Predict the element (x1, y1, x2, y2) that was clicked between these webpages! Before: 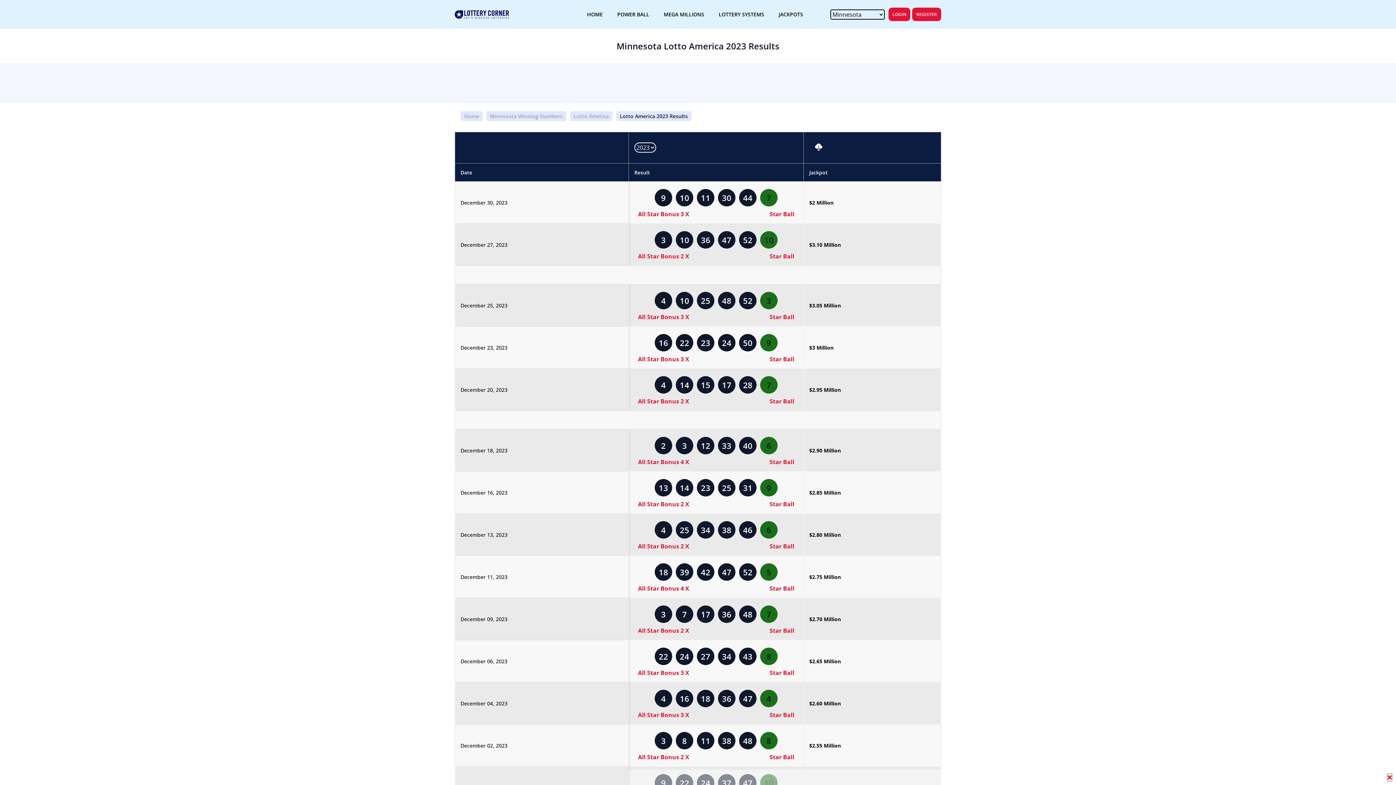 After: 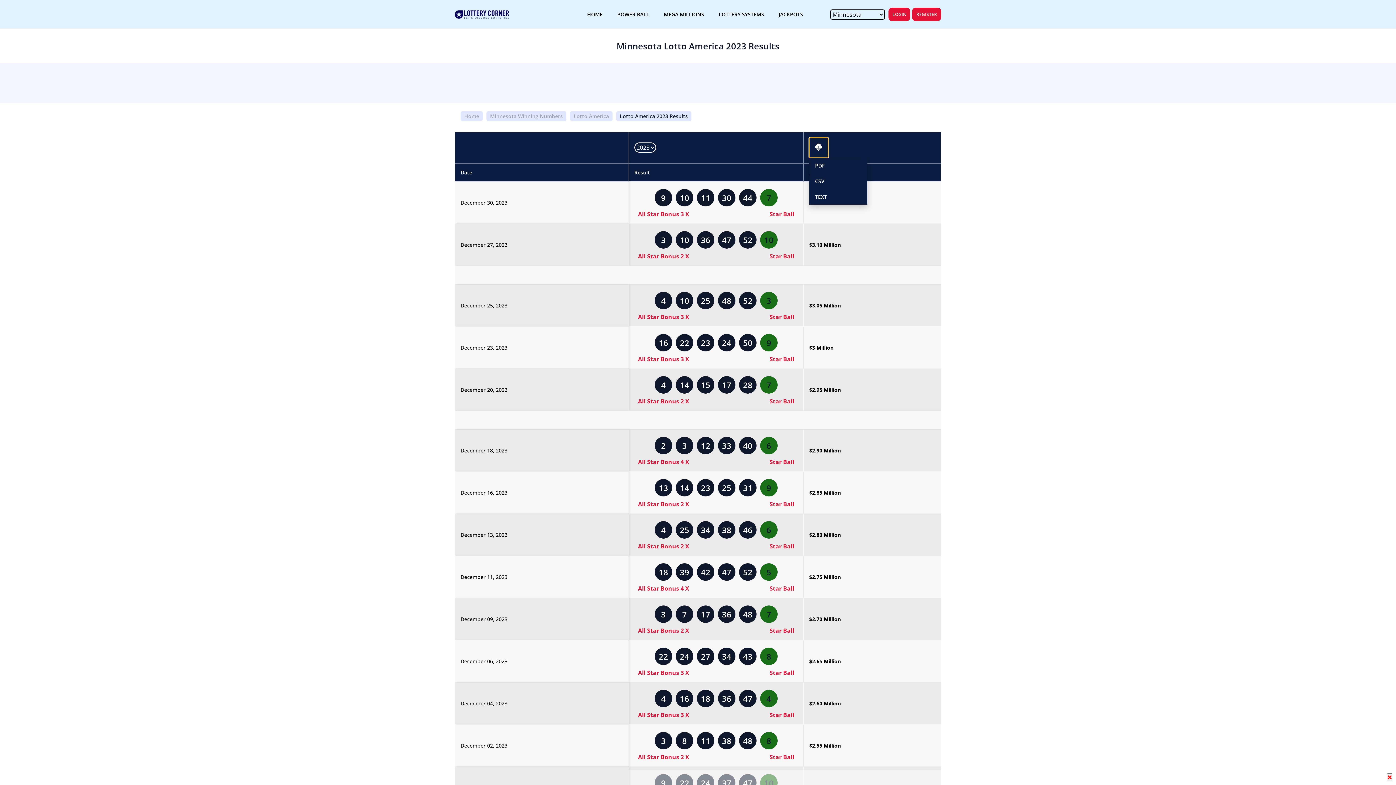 Action: label: Download Button for History Results bbox: (809, 137, 828, 157)